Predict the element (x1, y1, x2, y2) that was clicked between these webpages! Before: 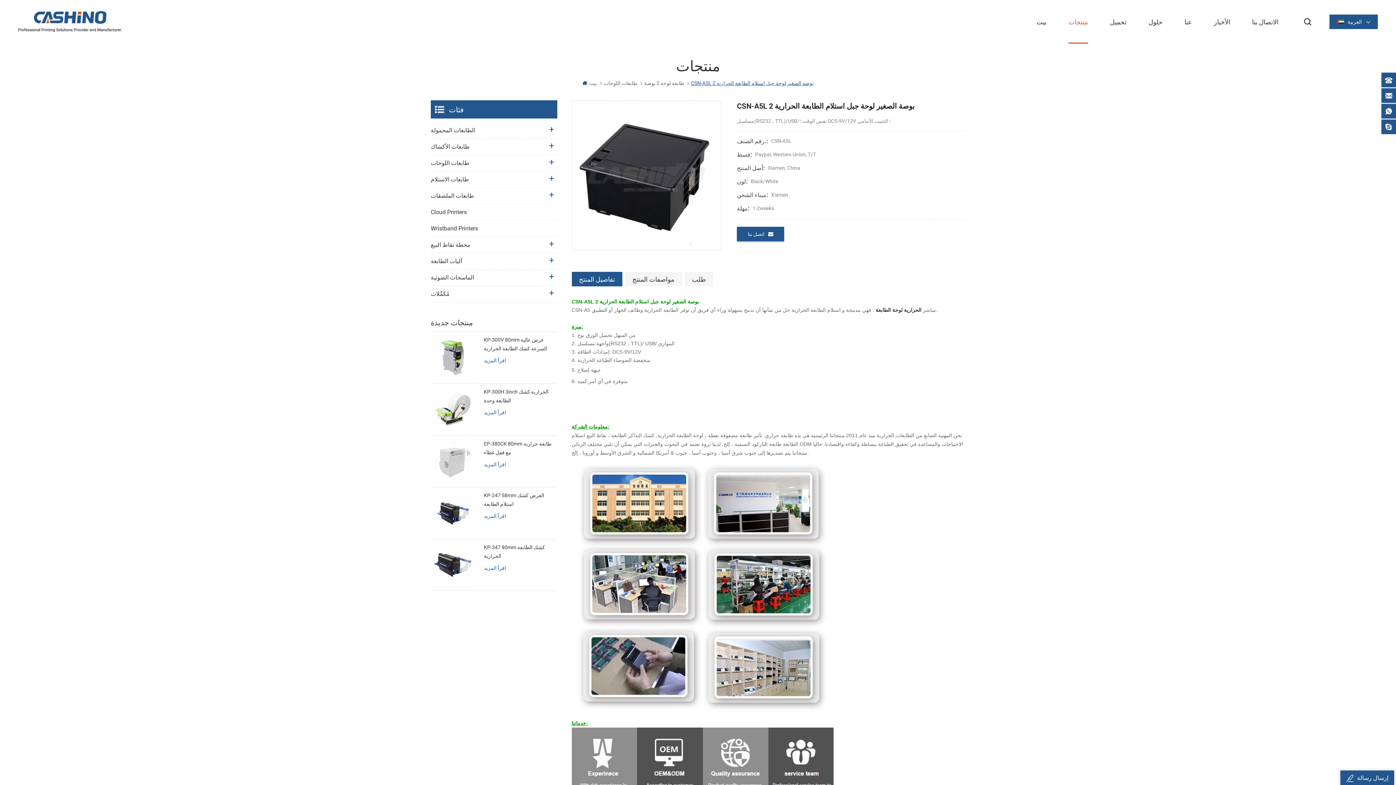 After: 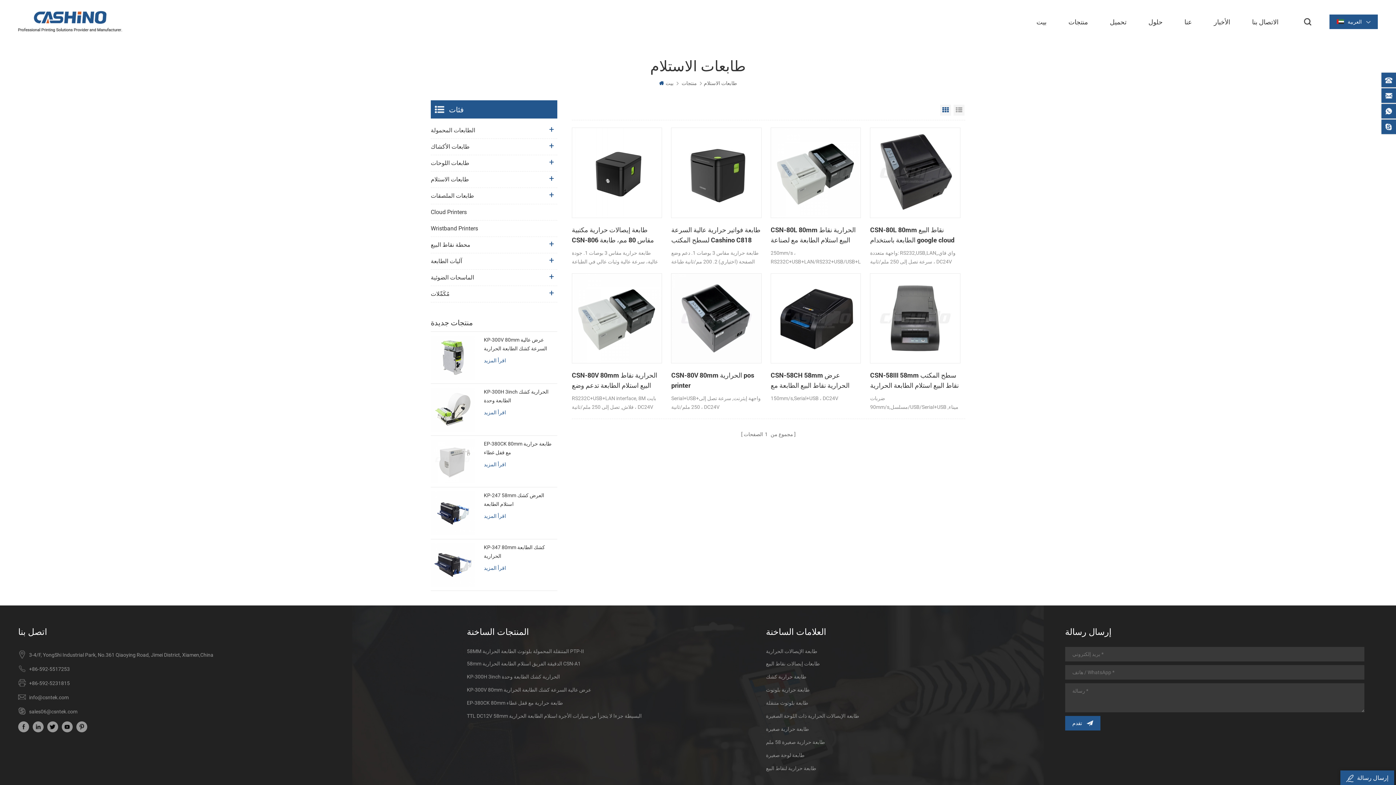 Action: bbox: (430, 171, 557, 188) label: طابعات الاستلام